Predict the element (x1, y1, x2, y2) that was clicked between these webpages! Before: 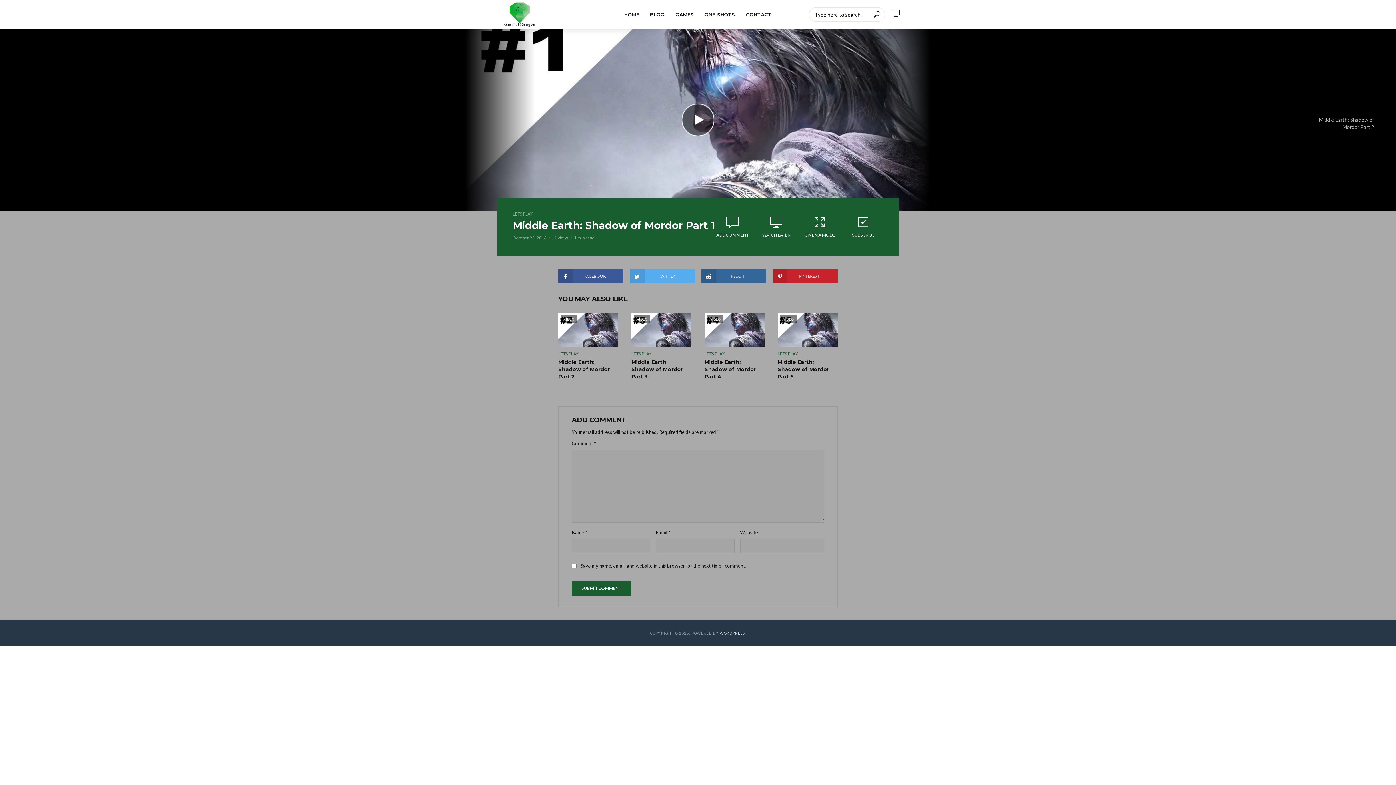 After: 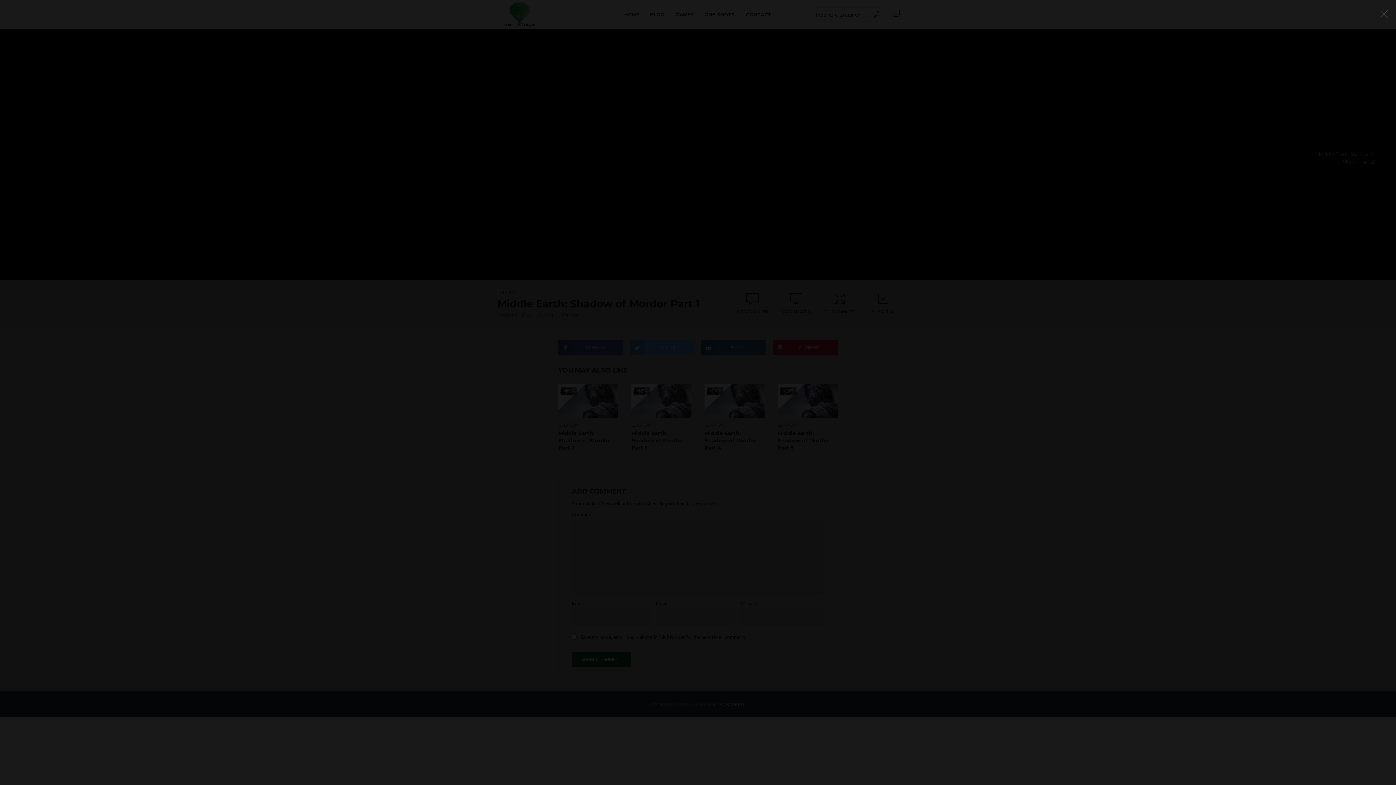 Action: label: CINEMA MODE bbox: (798, 208, 841, 245)